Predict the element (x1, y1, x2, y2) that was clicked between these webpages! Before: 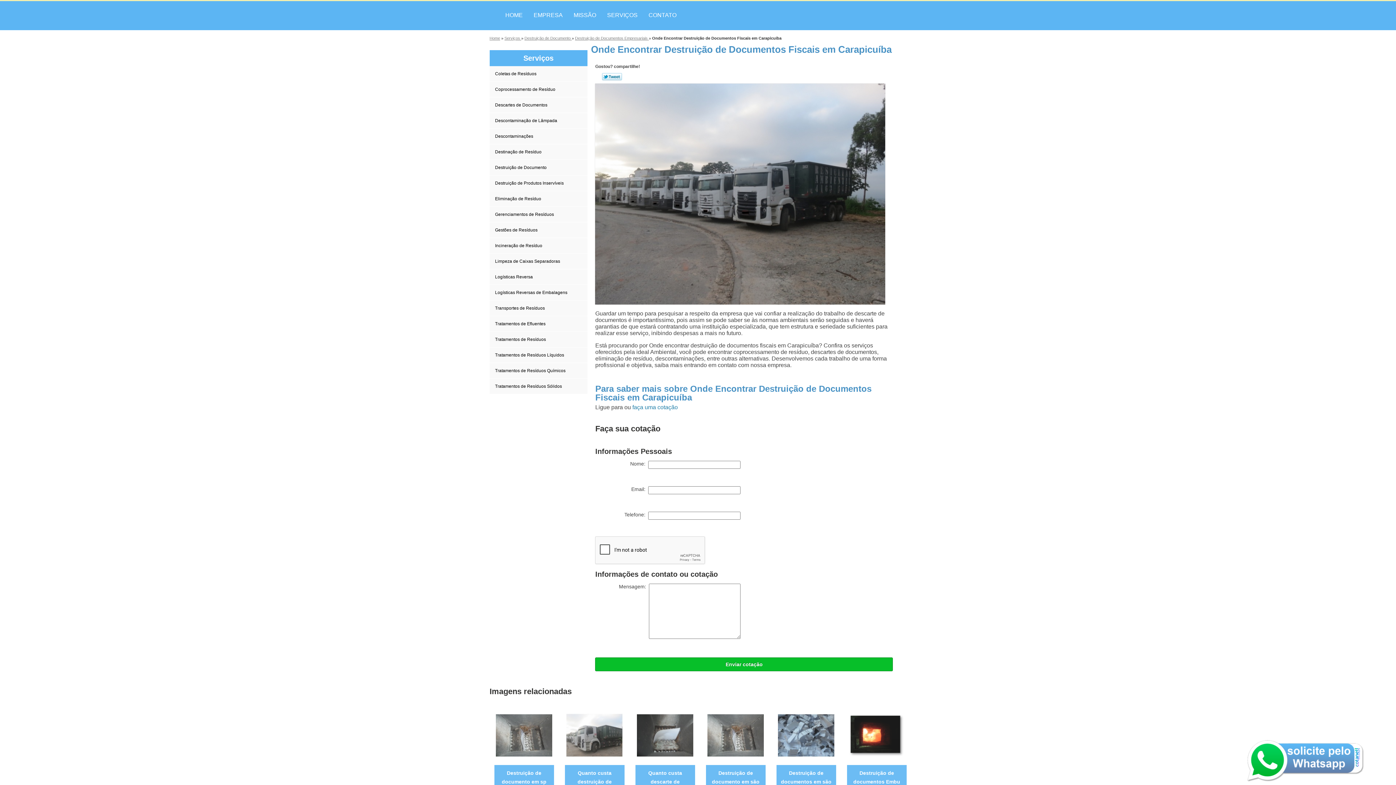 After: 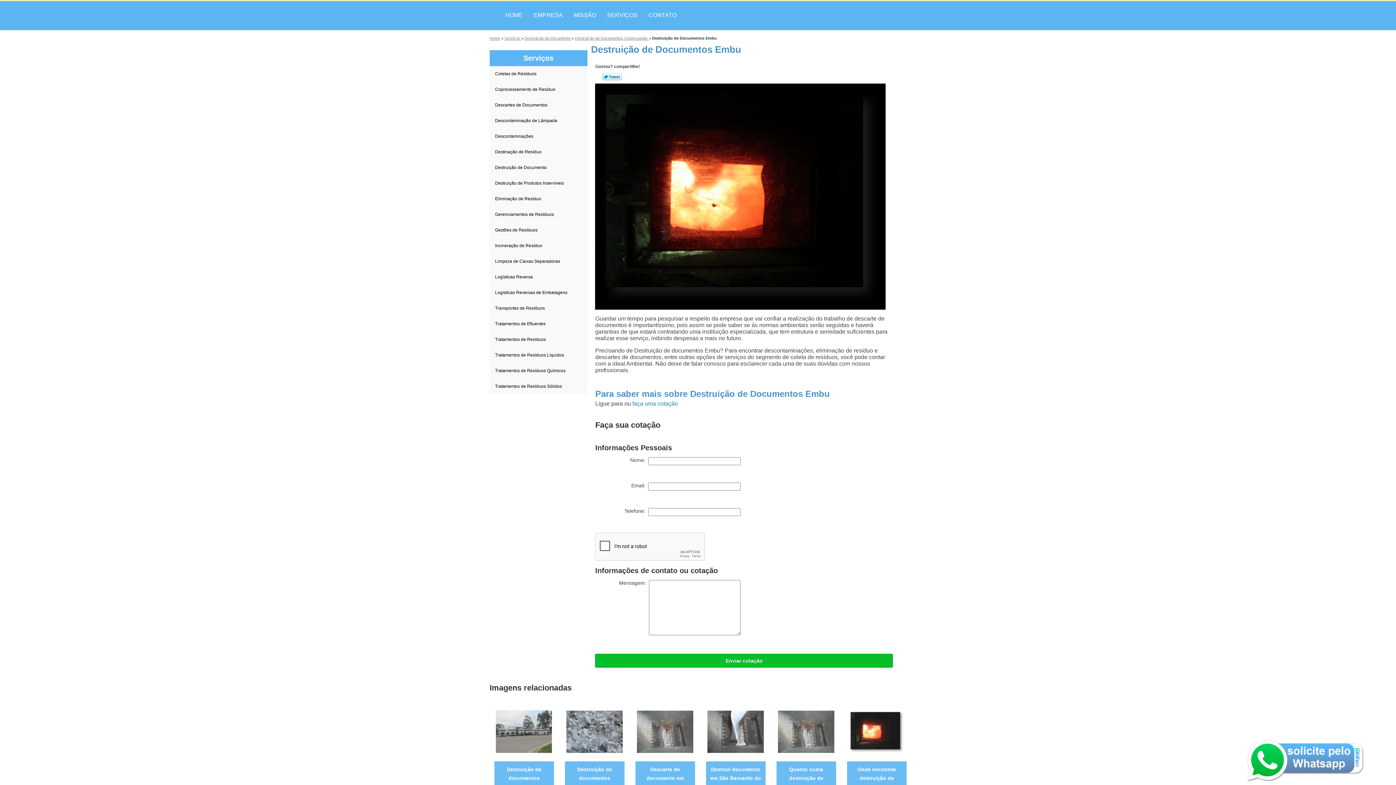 Action: bbox: (847, 732, 906, 738)